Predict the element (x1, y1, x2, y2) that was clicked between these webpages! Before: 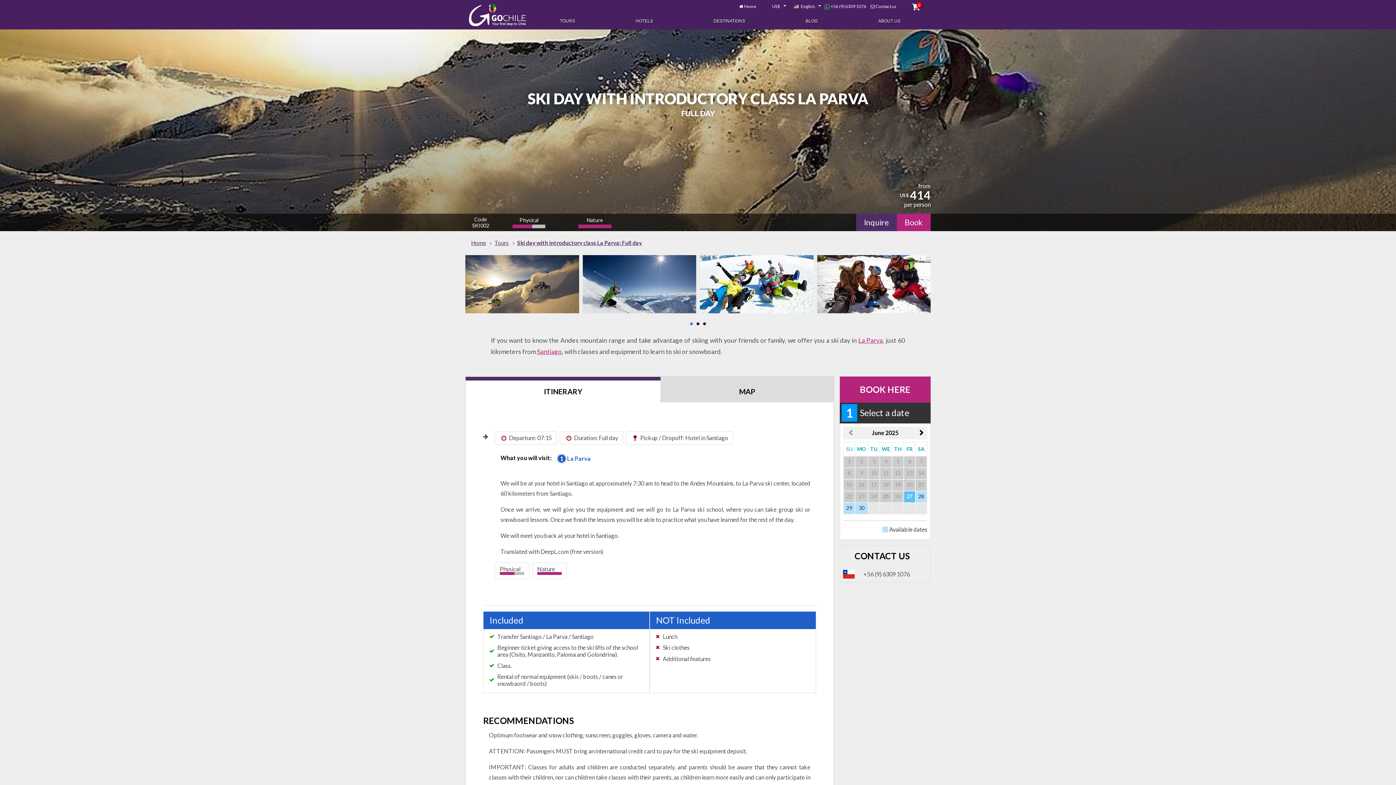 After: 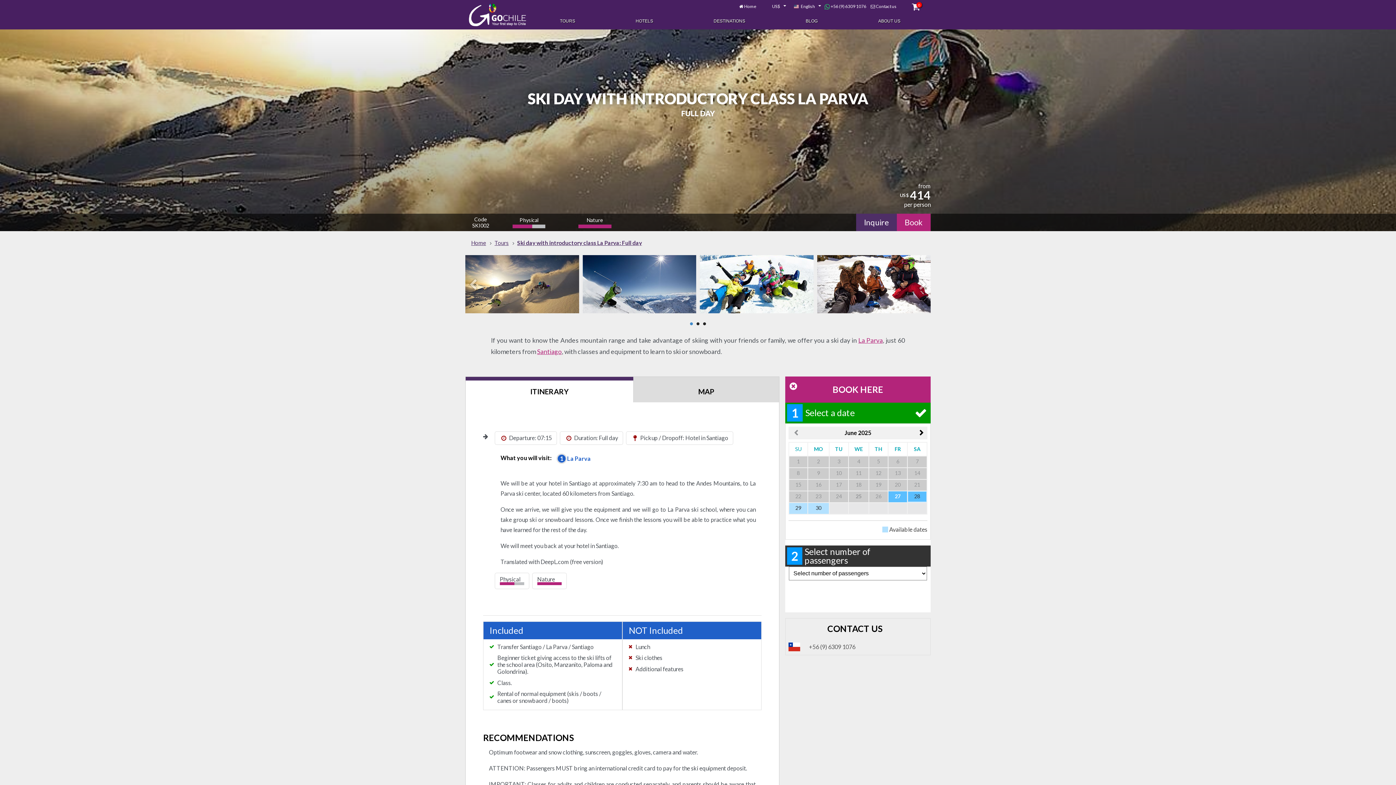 Action: label: 27 bbox: (904, 491, 914, 501)